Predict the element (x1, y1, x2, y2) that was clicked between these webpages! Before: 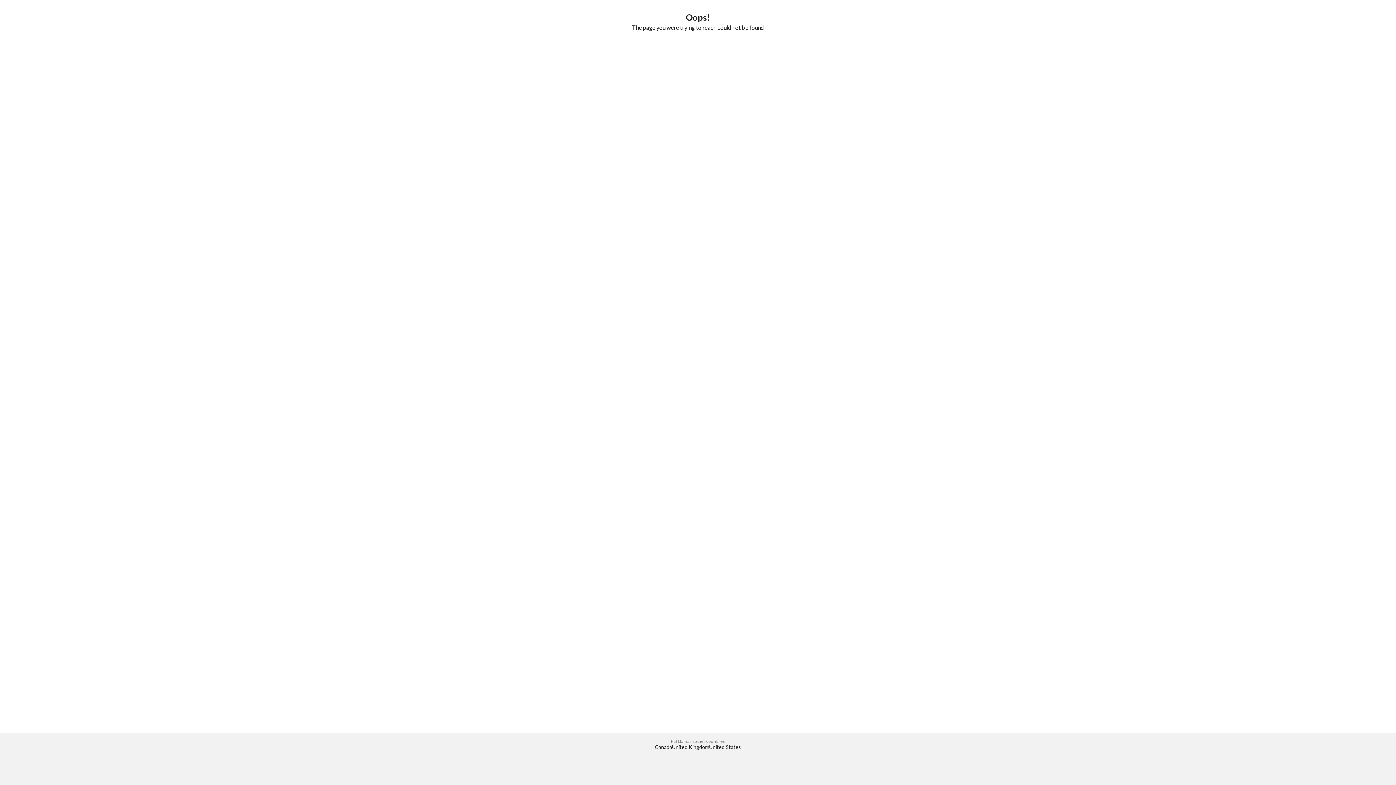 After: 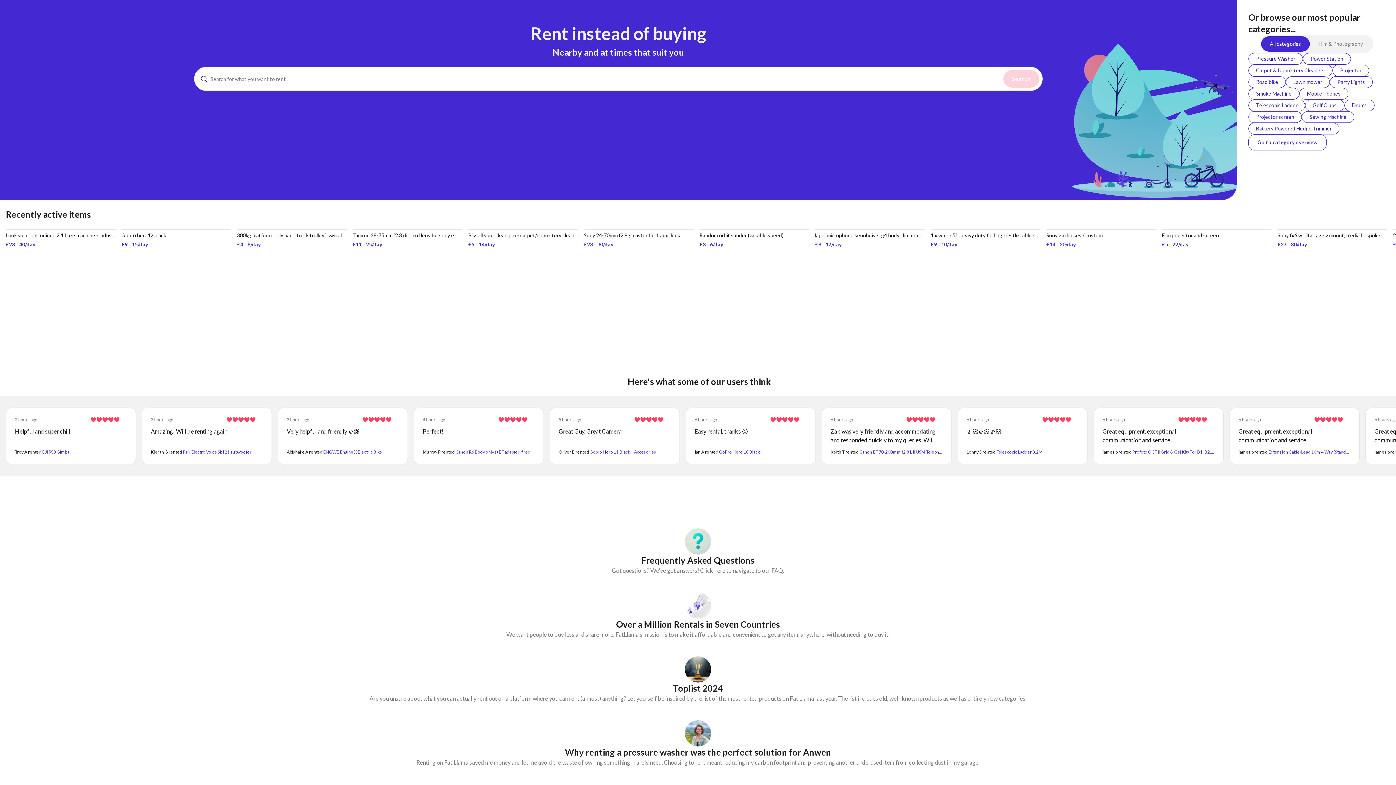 Action: bbox: (672, 744, 709, 750) label: United Kingdom